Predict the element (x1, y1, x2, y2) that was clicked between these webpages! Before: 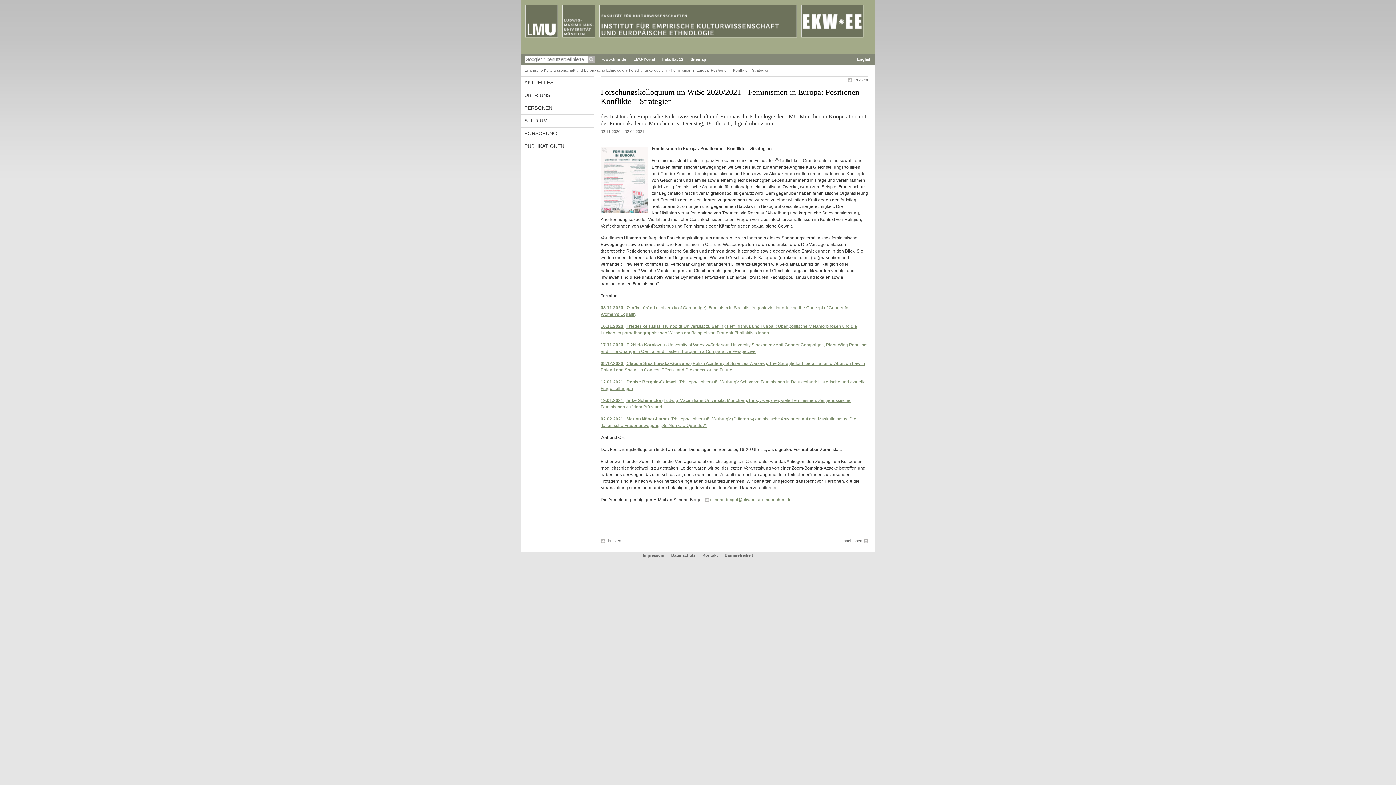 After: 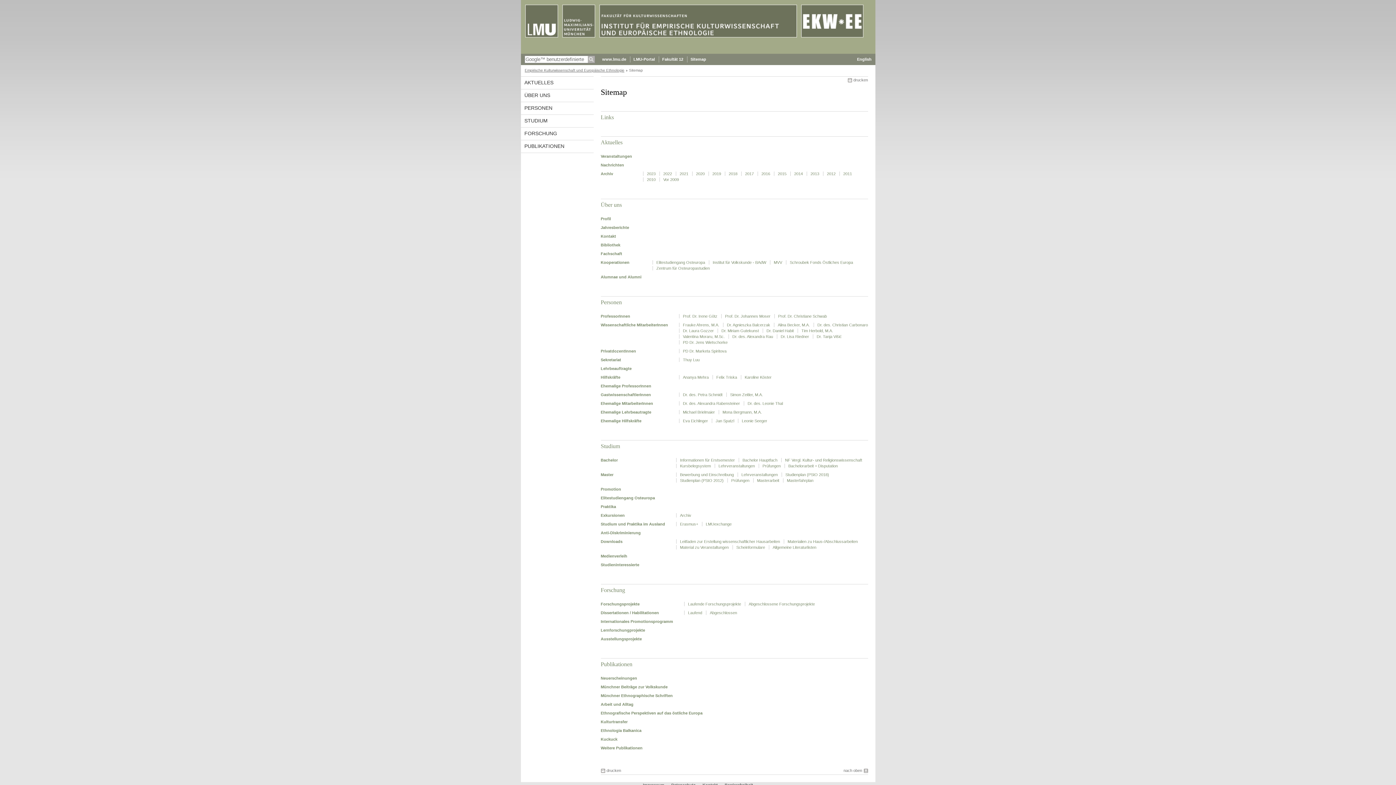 Action: label: Sitemap bbox: (690, 53, 706, 65)